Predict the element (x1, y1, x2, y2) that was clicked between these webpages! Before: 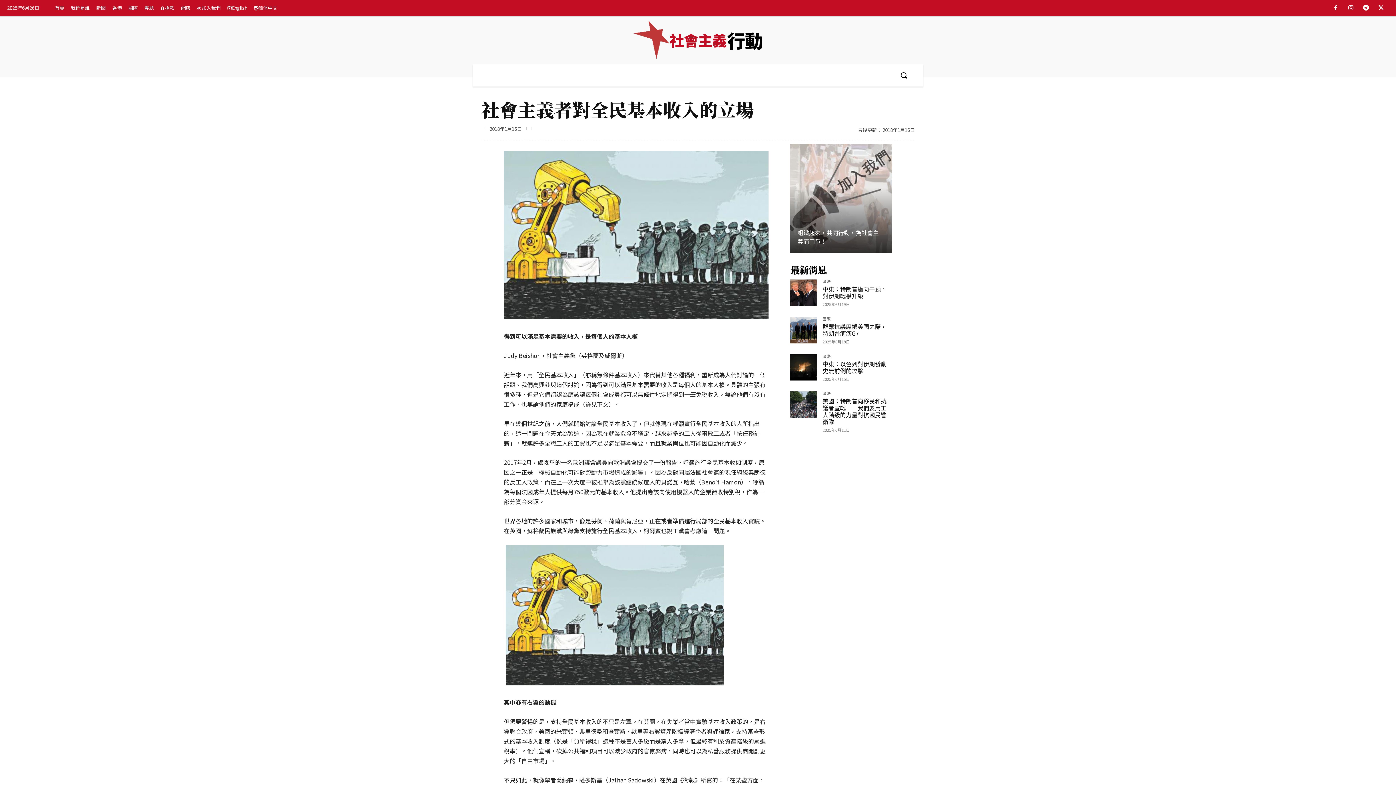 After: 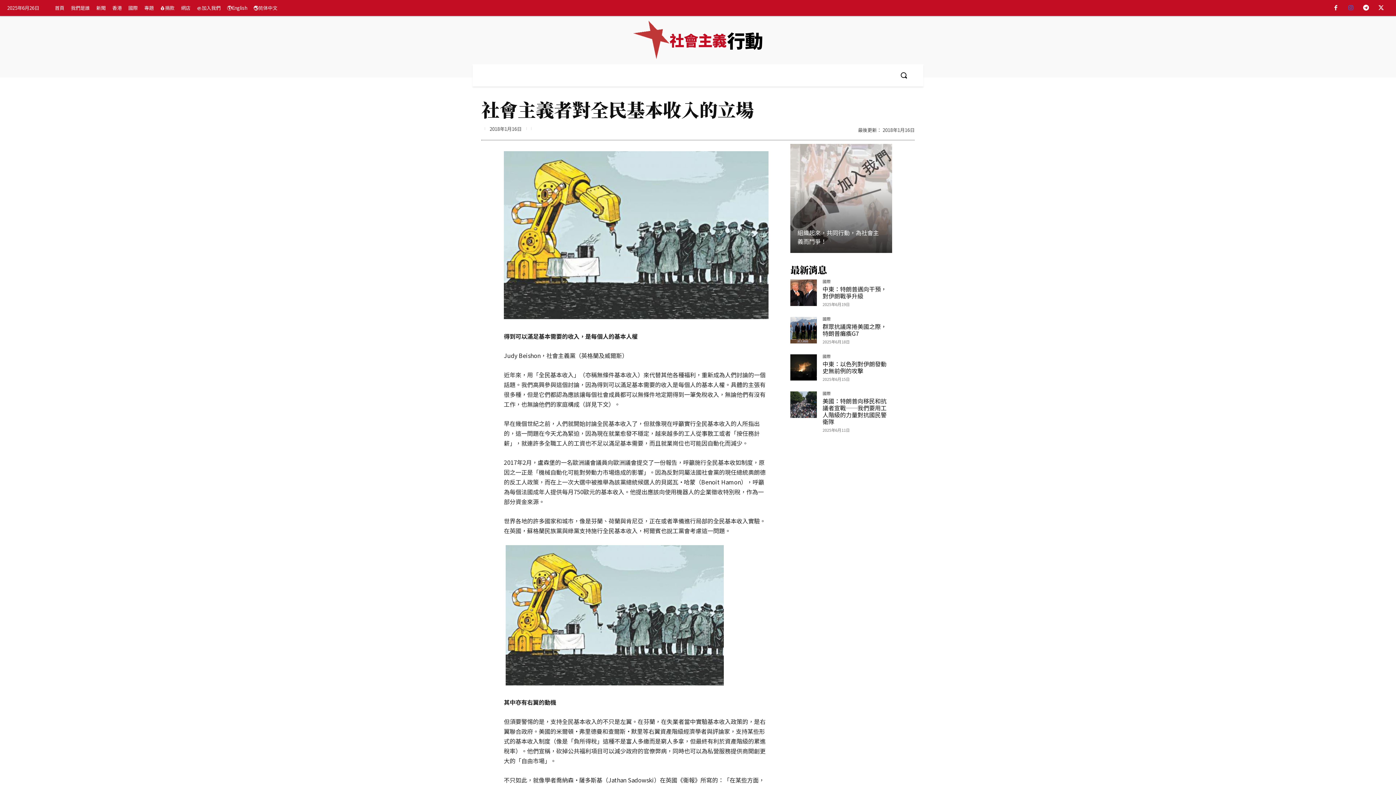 Action: bbox: (1343, 0, 1358, 15)